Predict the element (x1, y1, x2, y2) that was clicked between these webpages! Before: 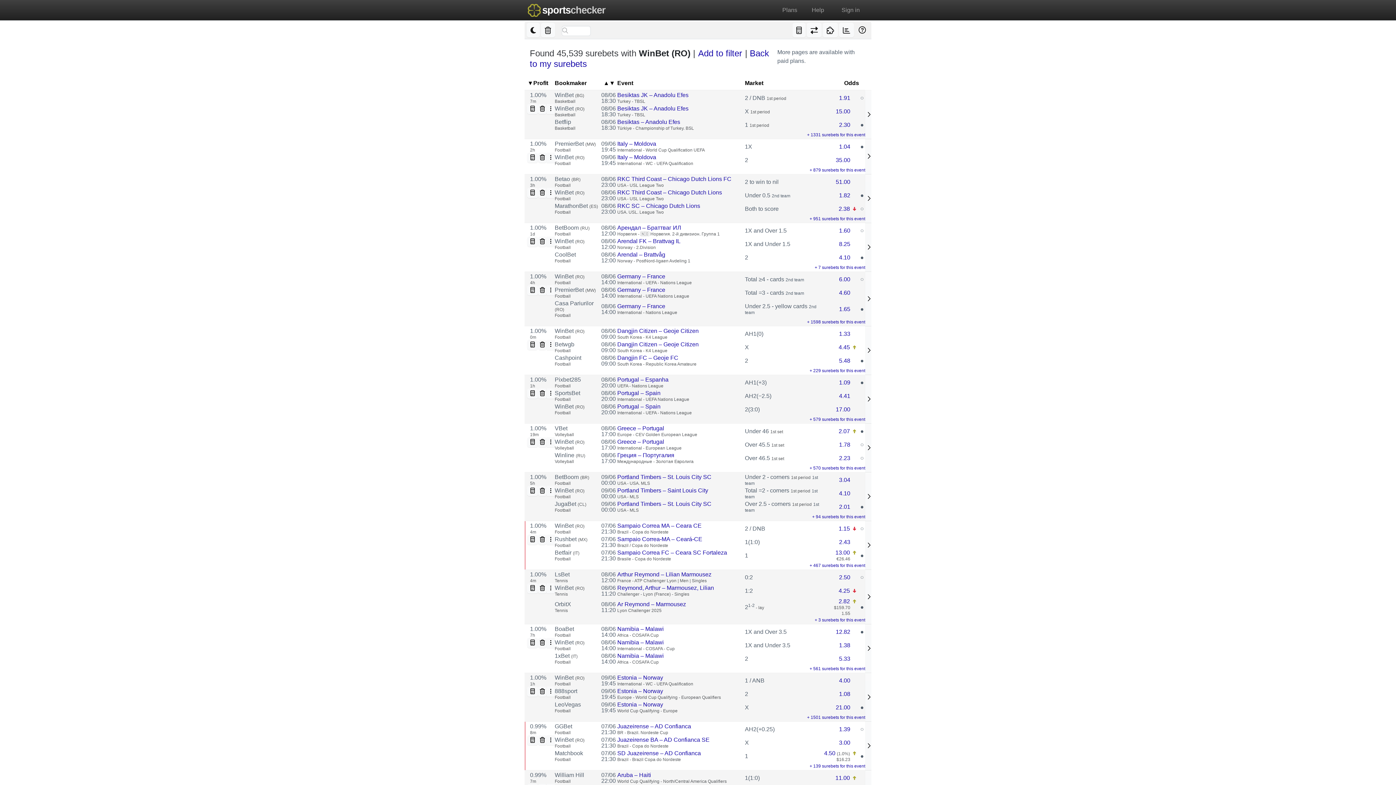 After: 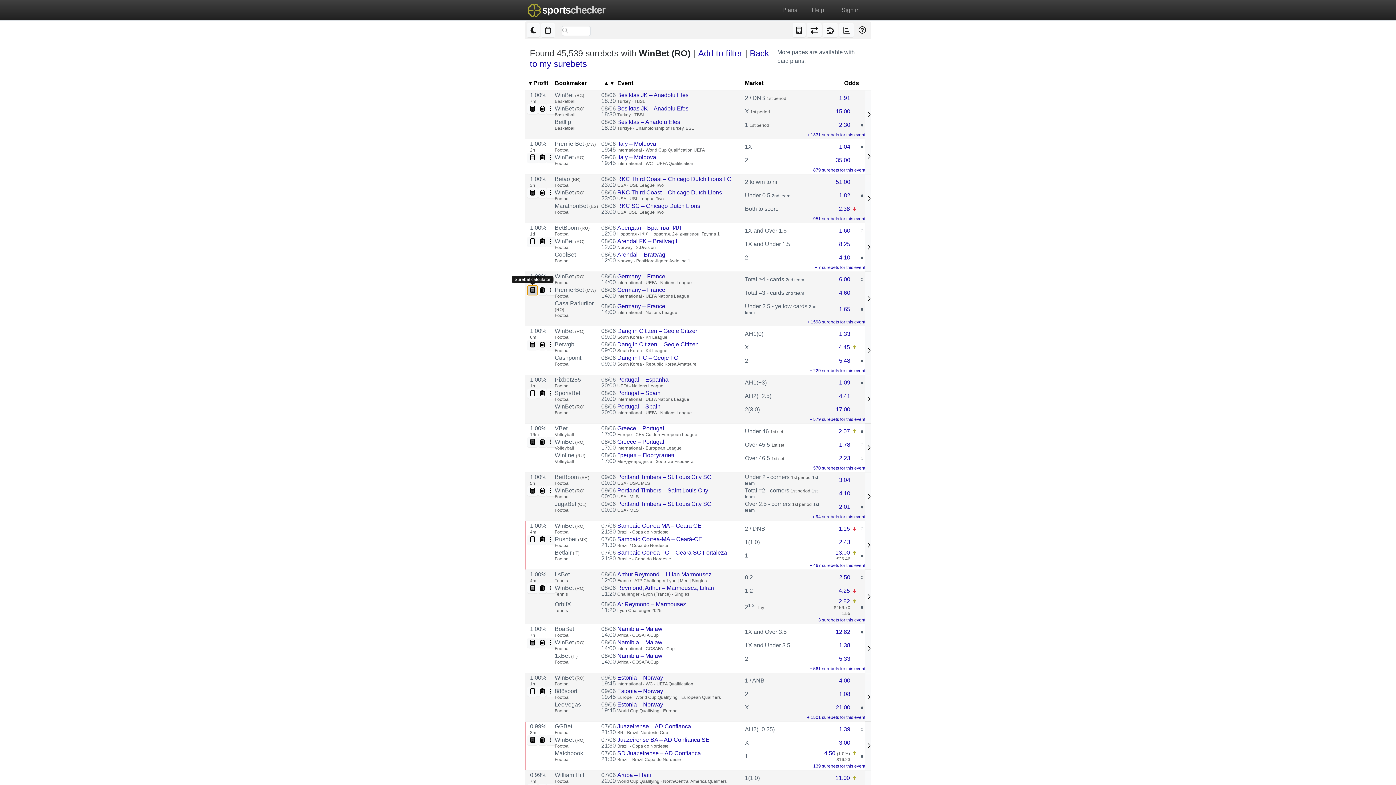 Action: label: Surebet calculator bbox: (527, 285, 538, 295)